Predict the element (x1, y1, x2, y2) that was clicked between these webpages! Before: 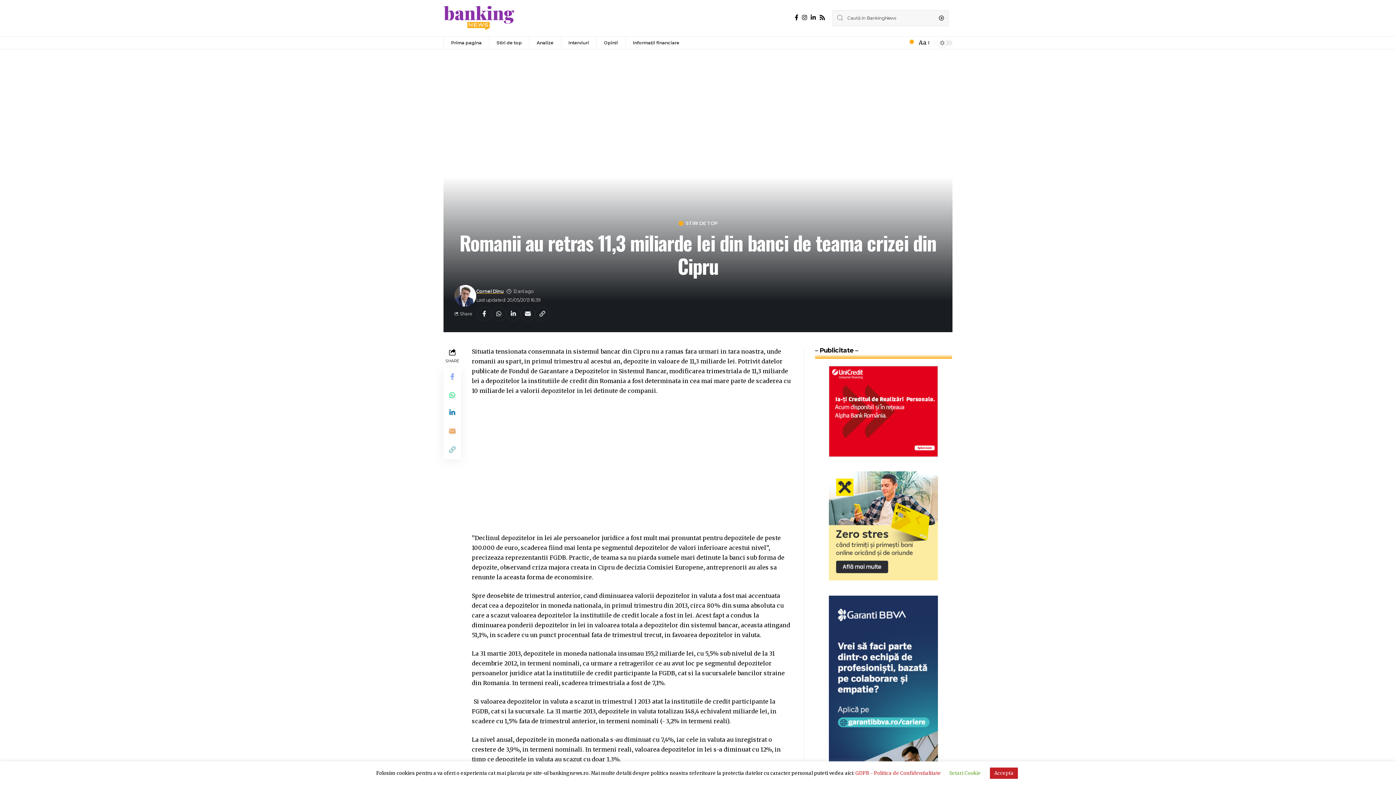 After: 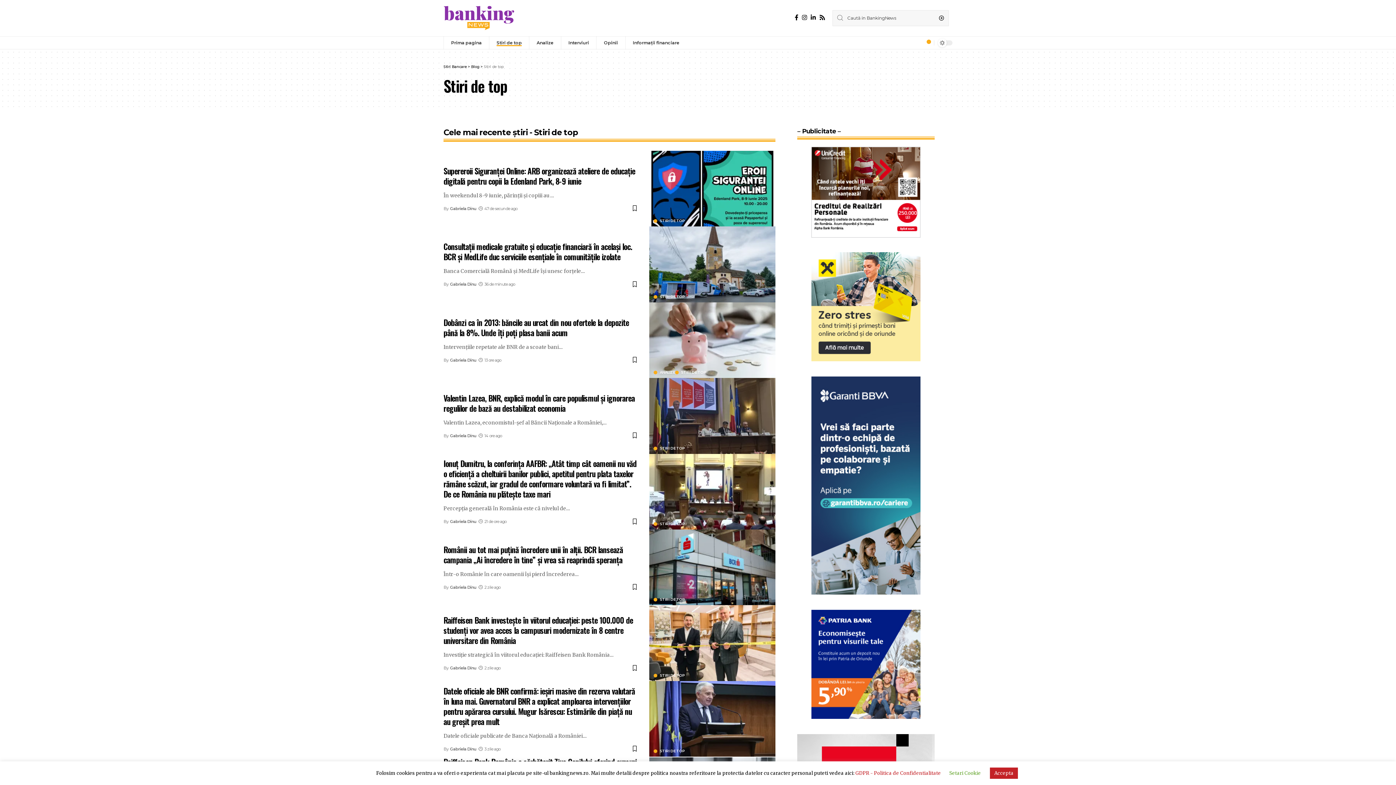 Action: bbox: (489, 36, 529, 49) label: Stiri de top